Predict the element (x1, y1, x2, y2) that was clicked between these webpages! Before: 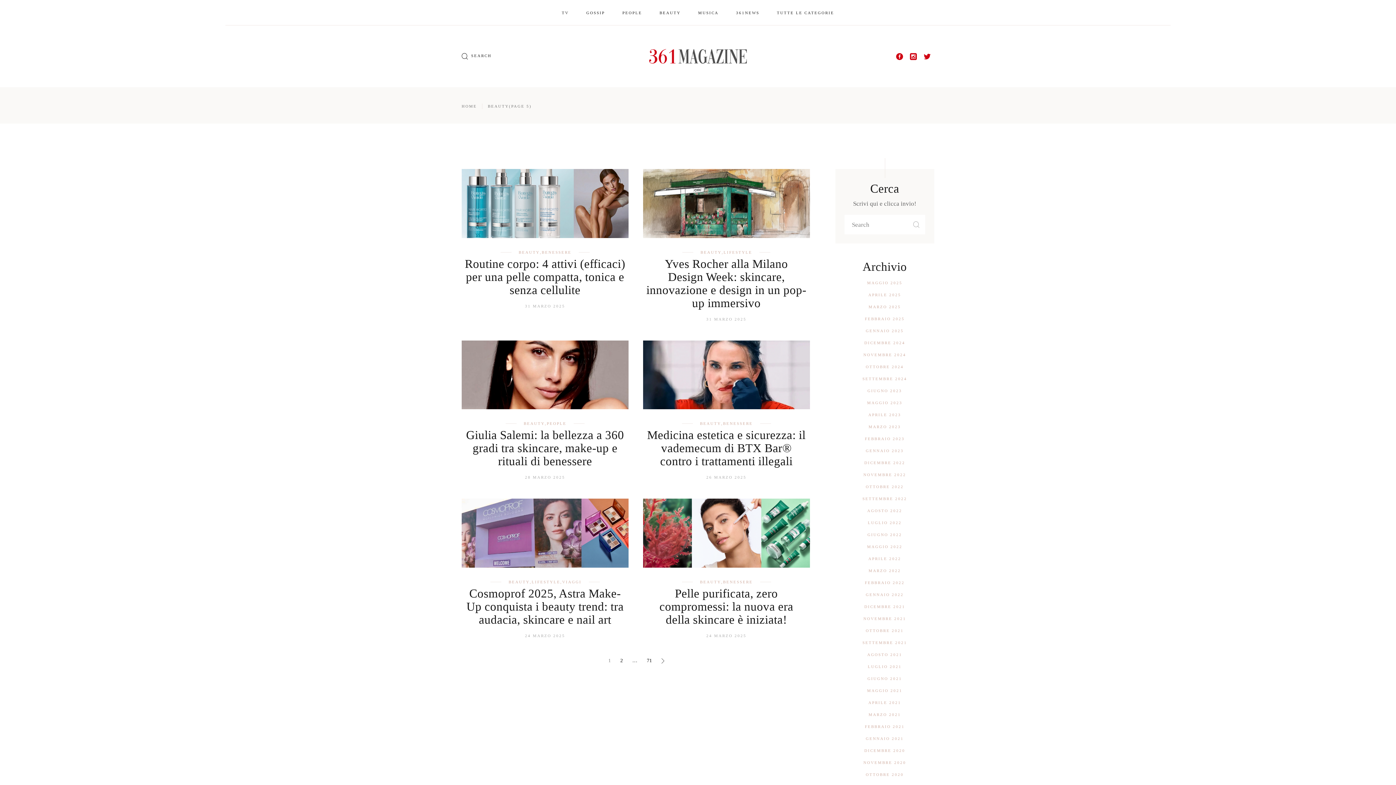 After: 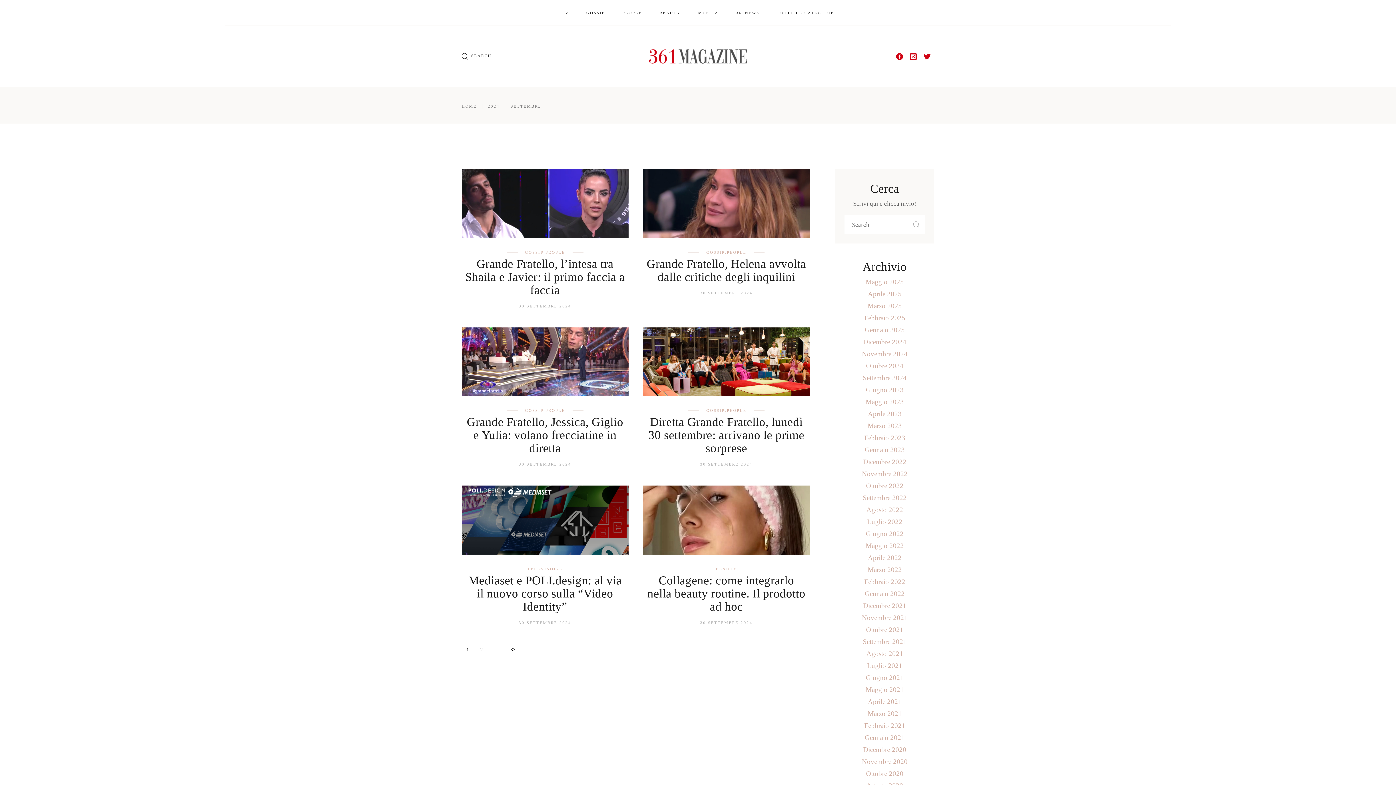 Action: bbox: (862, 376, 907, 381) label: SETTEMBRE 2024